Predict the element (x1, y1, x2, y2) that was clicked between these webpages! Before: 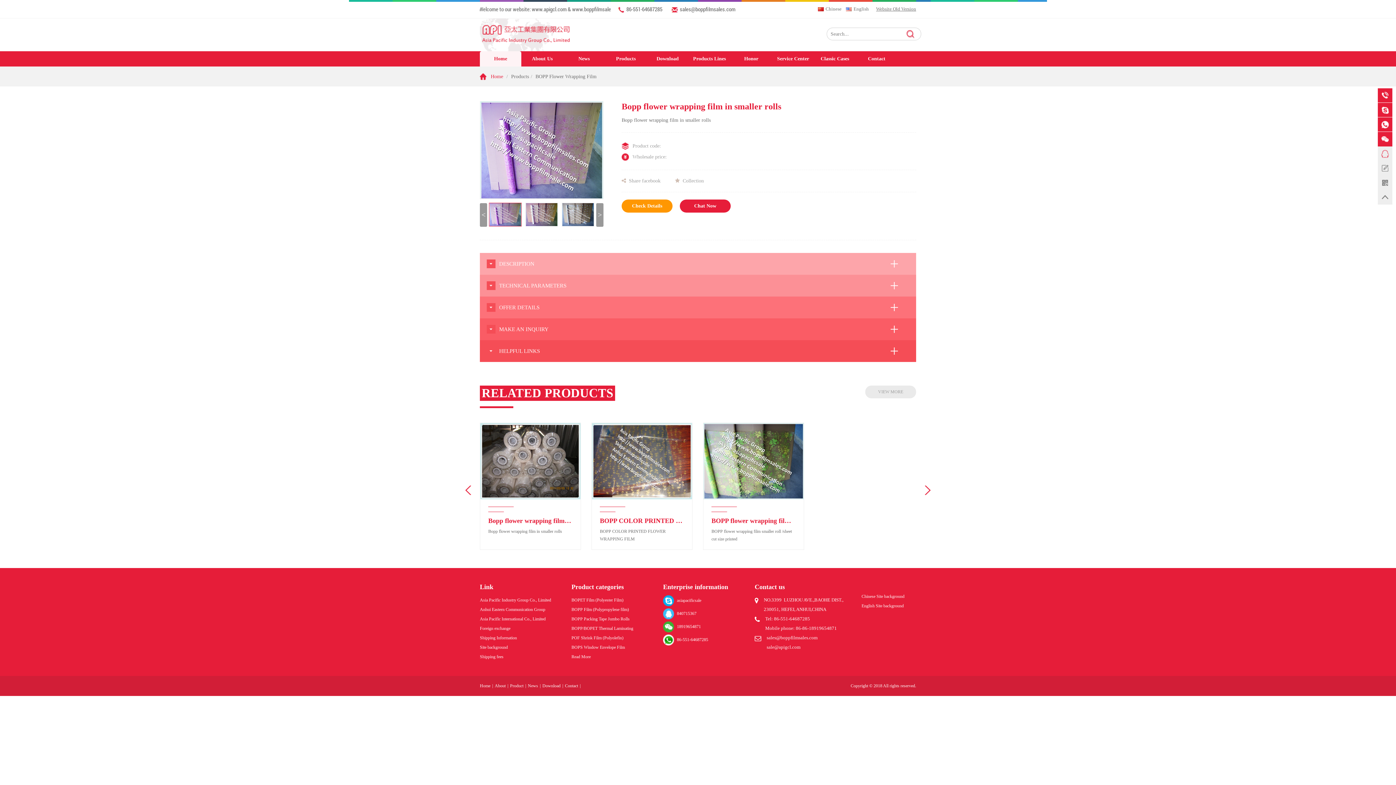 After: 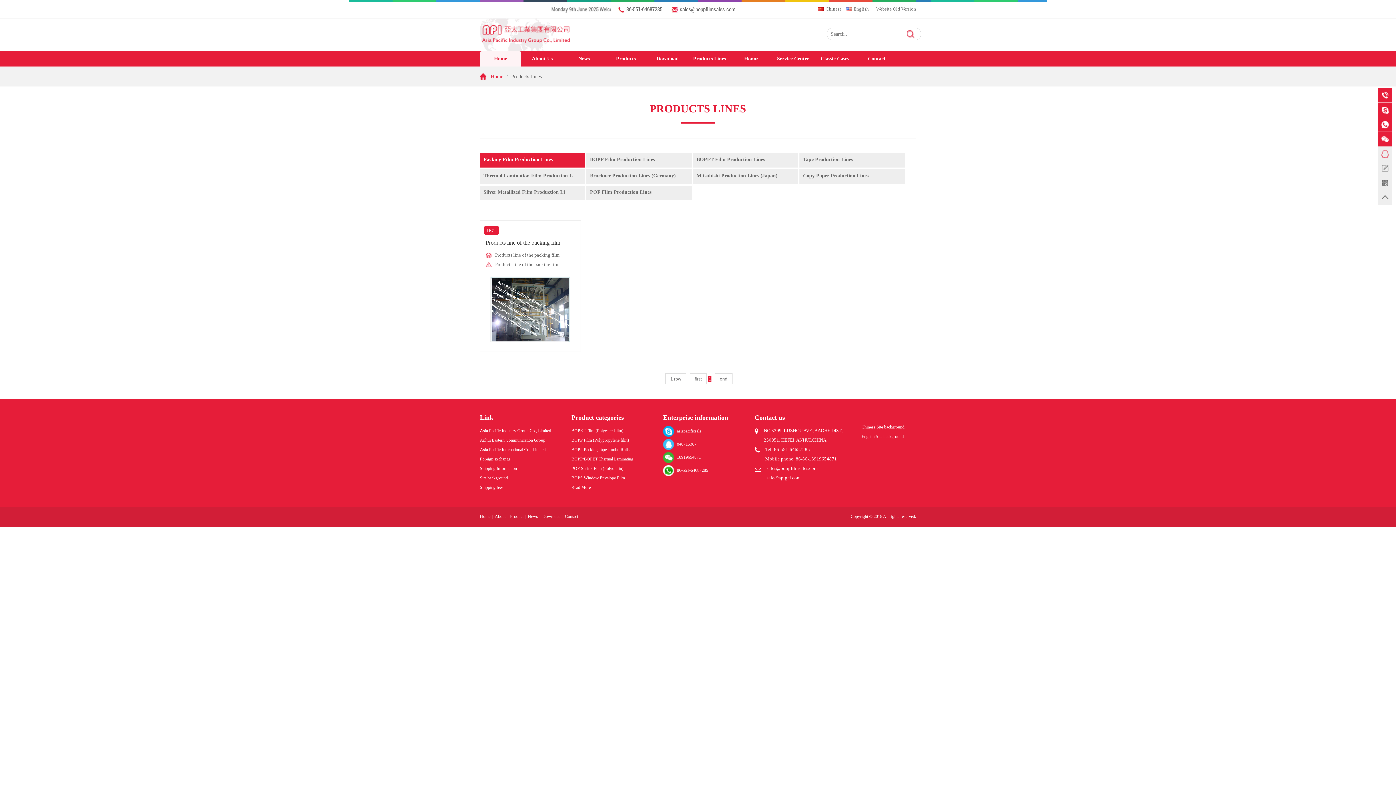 Action: bbox: (693, 56, 726, 61) label: Products Lines